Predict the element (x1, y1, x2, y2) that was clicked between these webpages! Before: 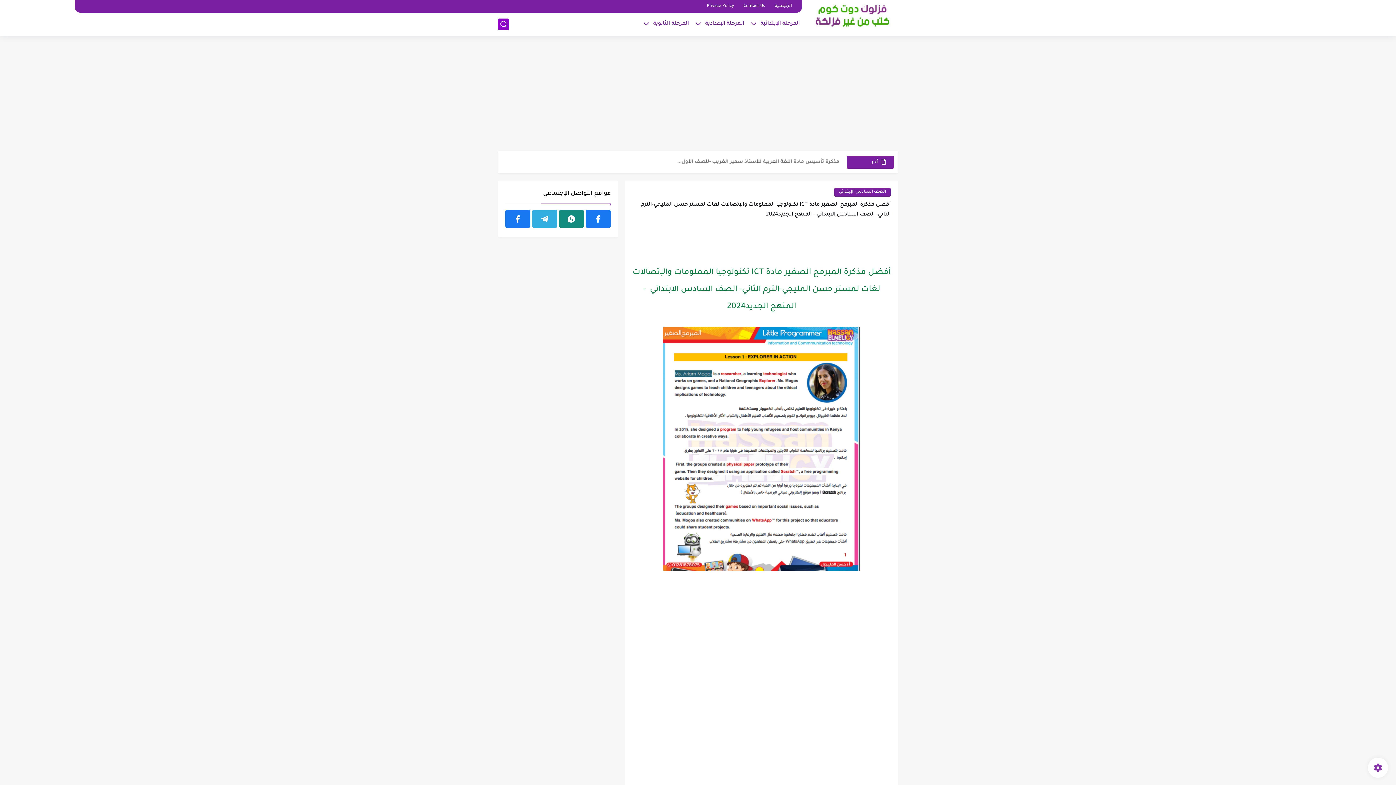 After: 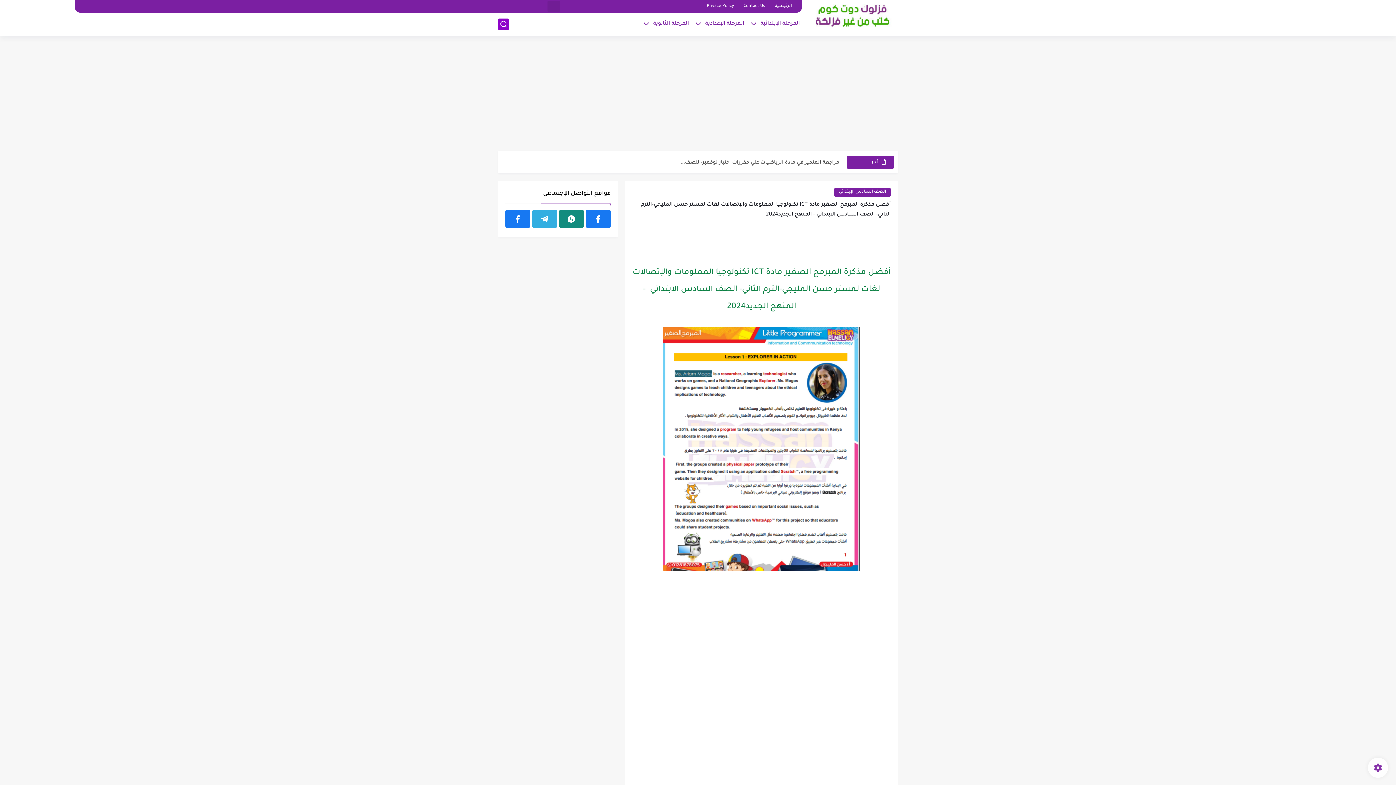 Action: bbox: (549, 1, 558, 11)